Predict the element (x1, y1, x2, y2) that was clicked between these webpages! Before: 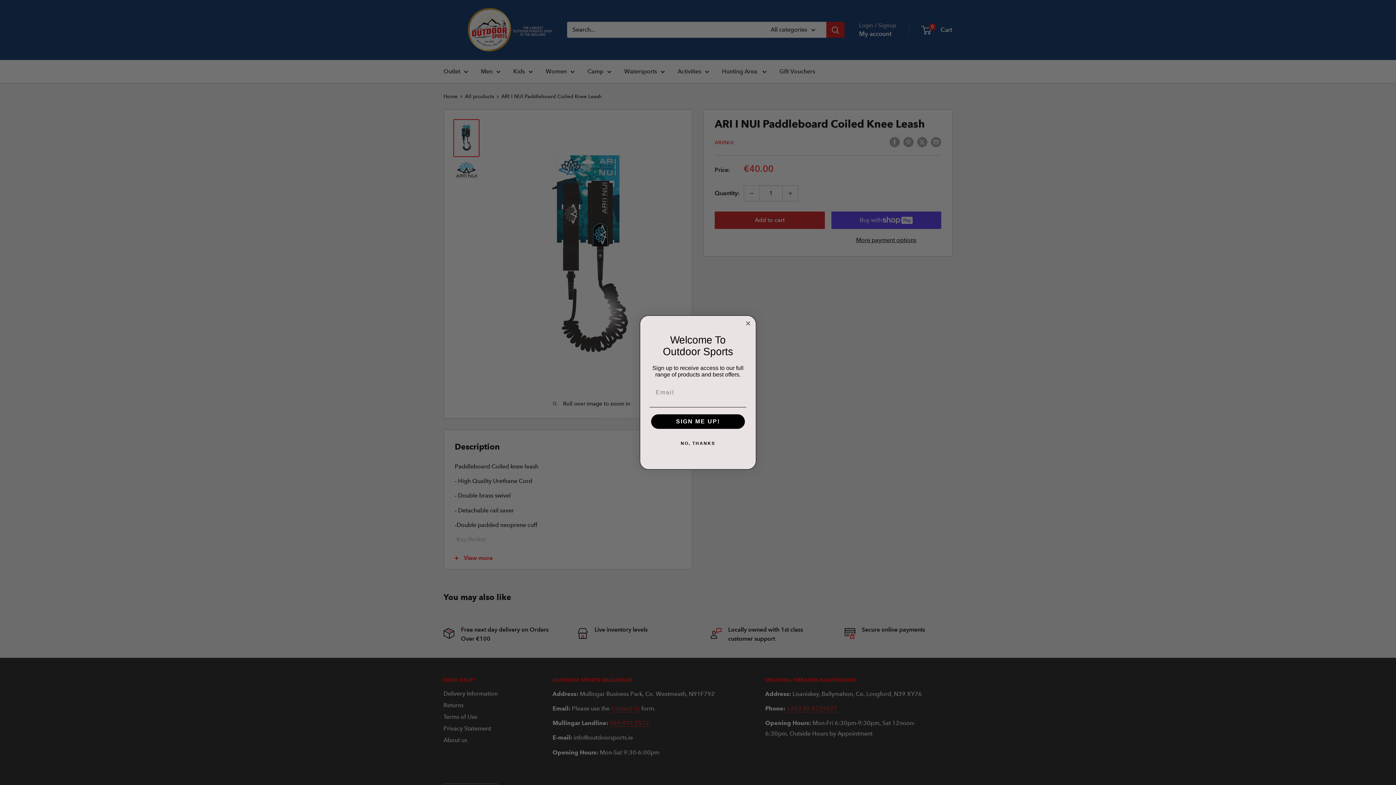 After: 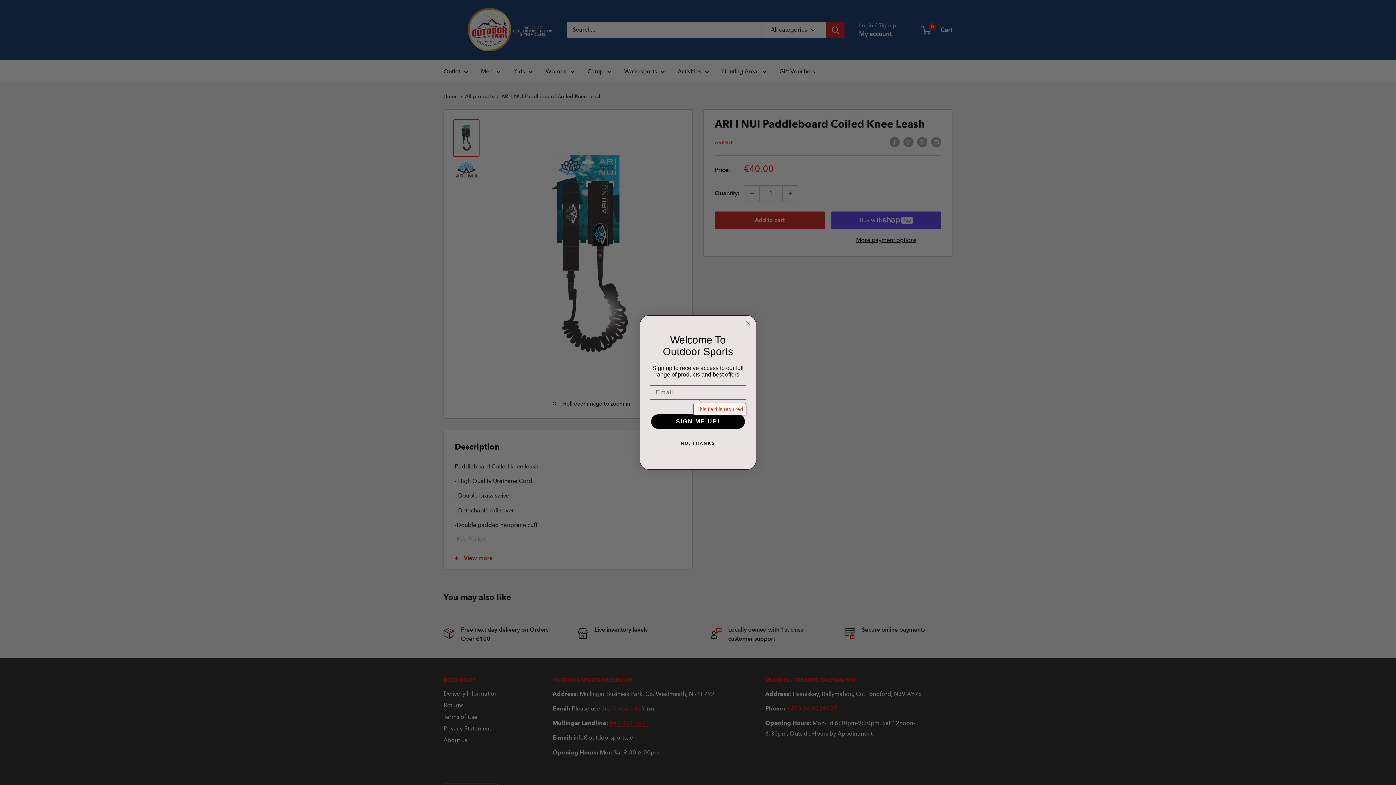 Action: bbox: (651, 414, 745, 429) label: SIGN ME UP!